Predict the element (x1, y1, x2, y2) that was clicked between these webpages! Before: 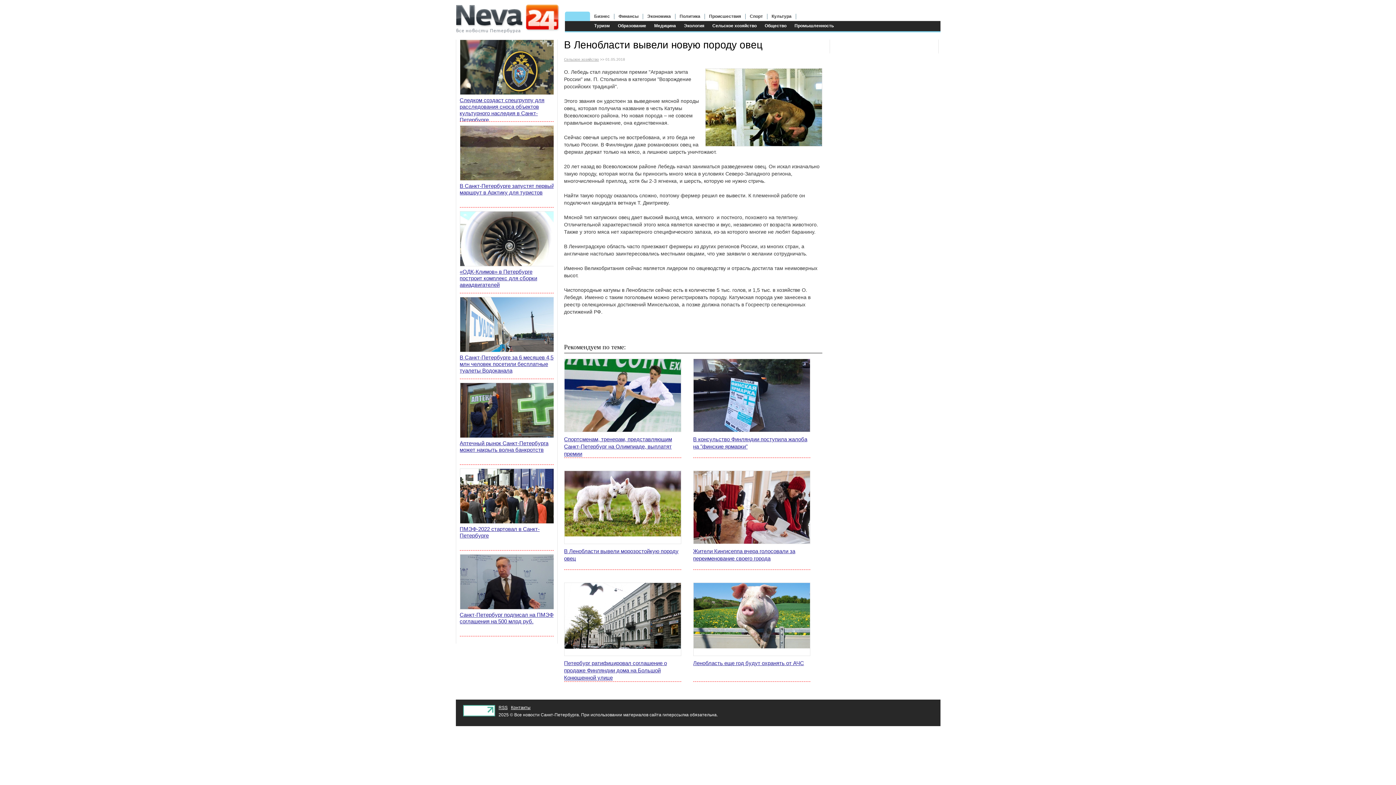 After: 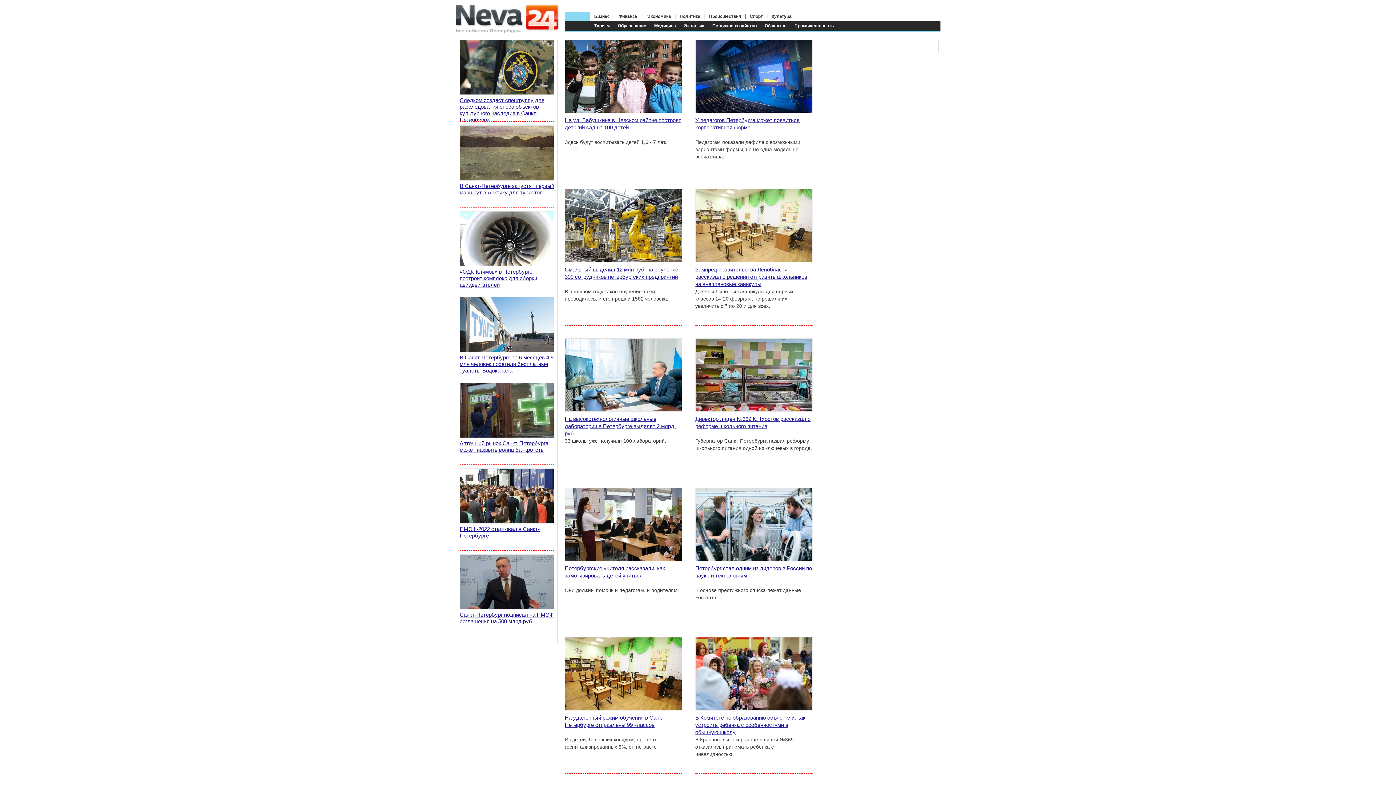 Action: bbox: (616, 21, 648, 31) label: Образование